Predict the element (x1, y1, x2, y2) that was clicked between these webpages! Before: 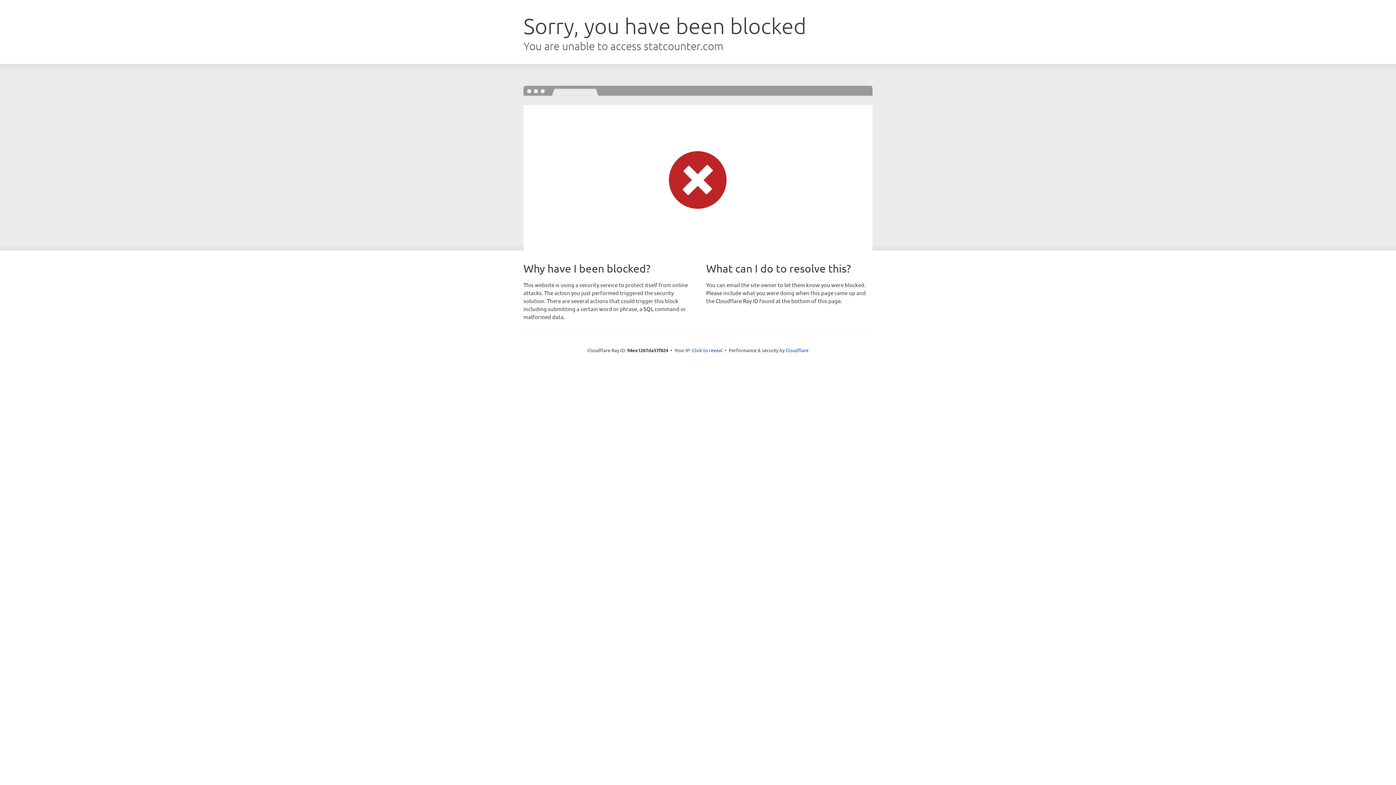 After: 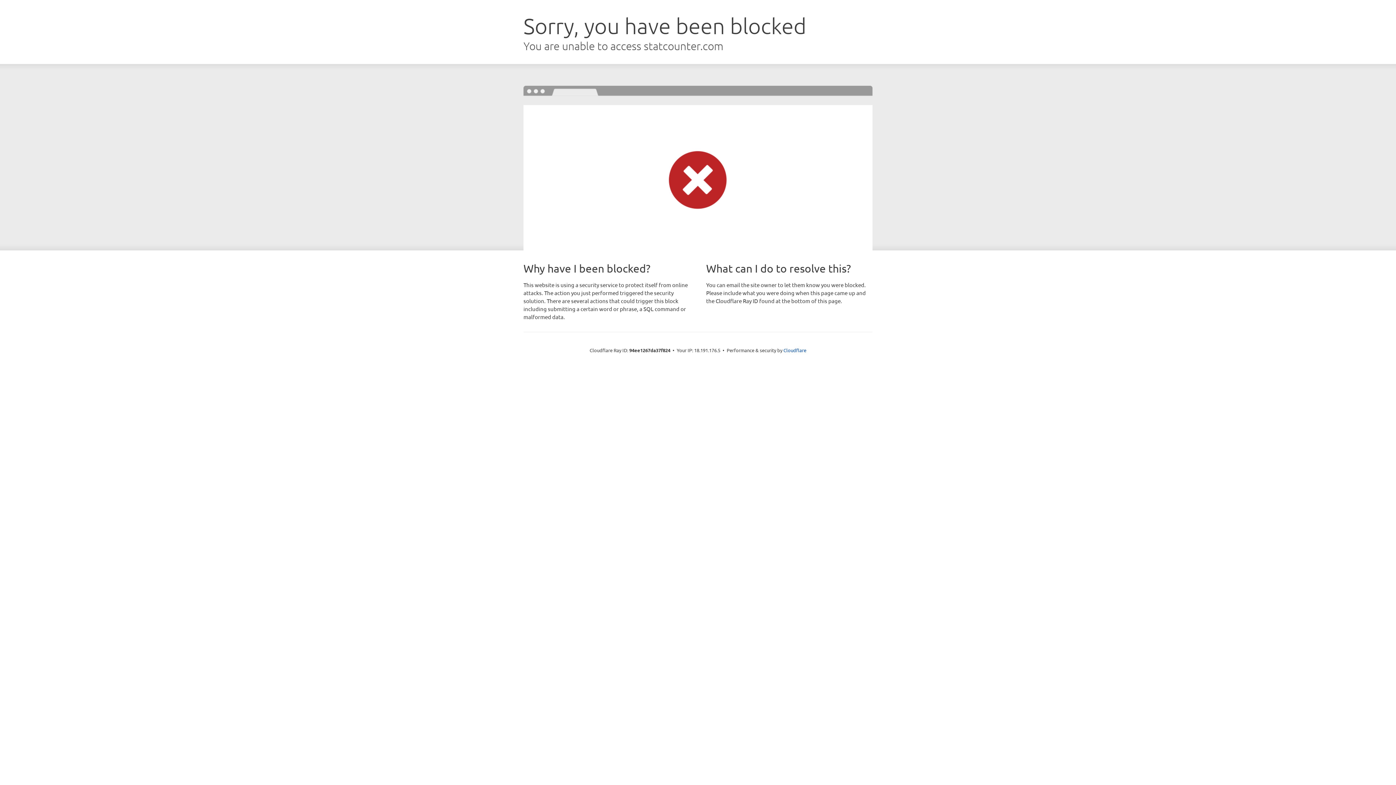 Action: label: Click to reveal bbox: (692, 346, 722, 353)